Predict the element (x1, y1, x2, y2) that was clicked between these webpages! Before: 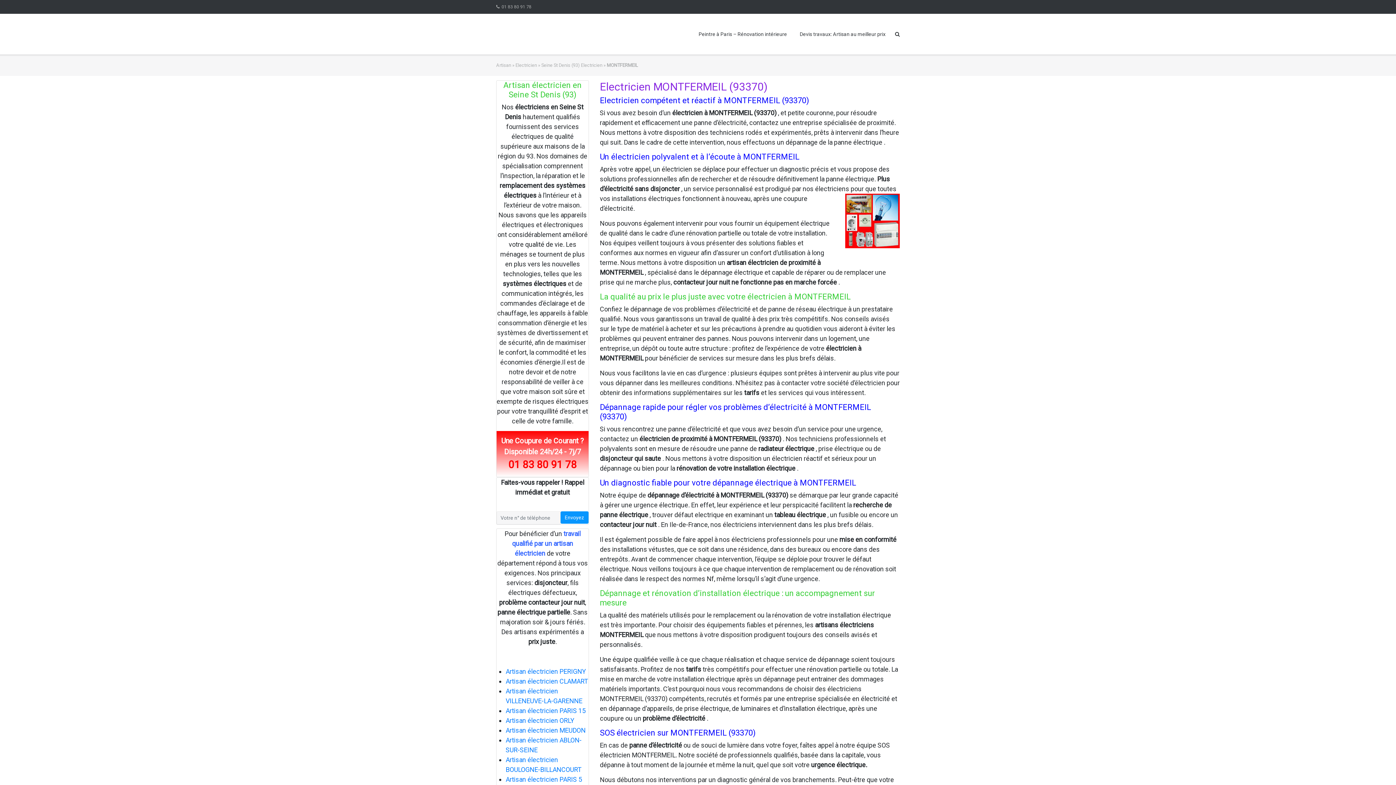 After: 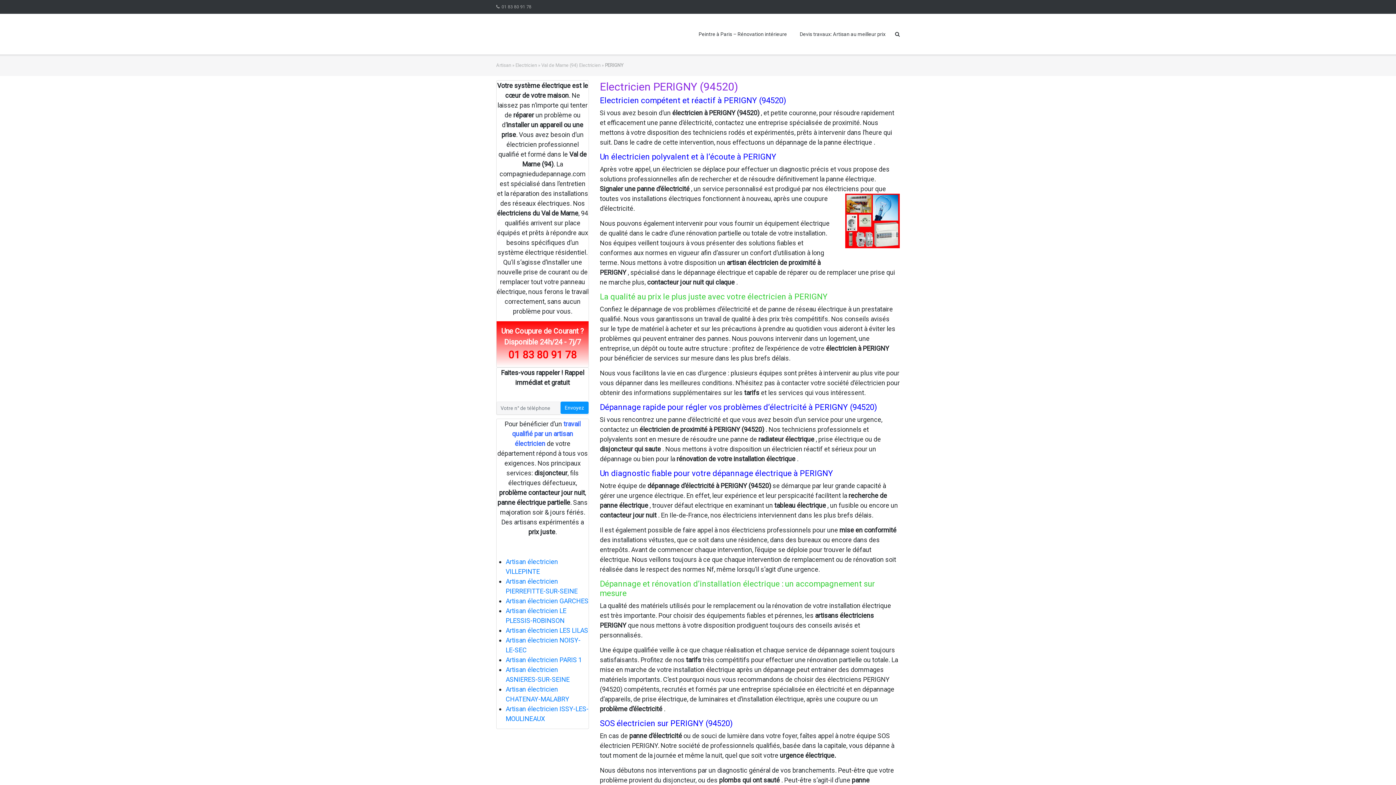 Action: bbox: (505, 668, 586, 675) label: Artisan électricien PERIGNY